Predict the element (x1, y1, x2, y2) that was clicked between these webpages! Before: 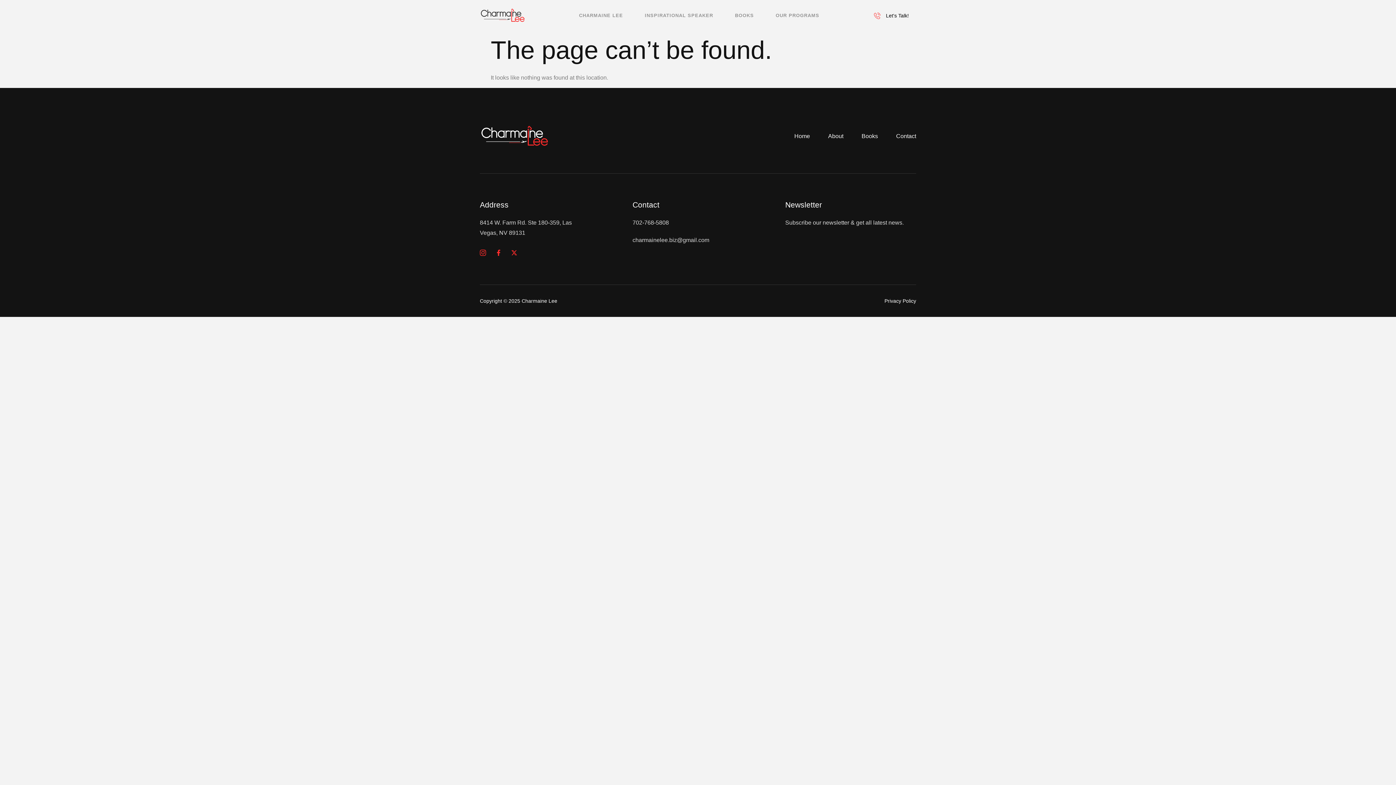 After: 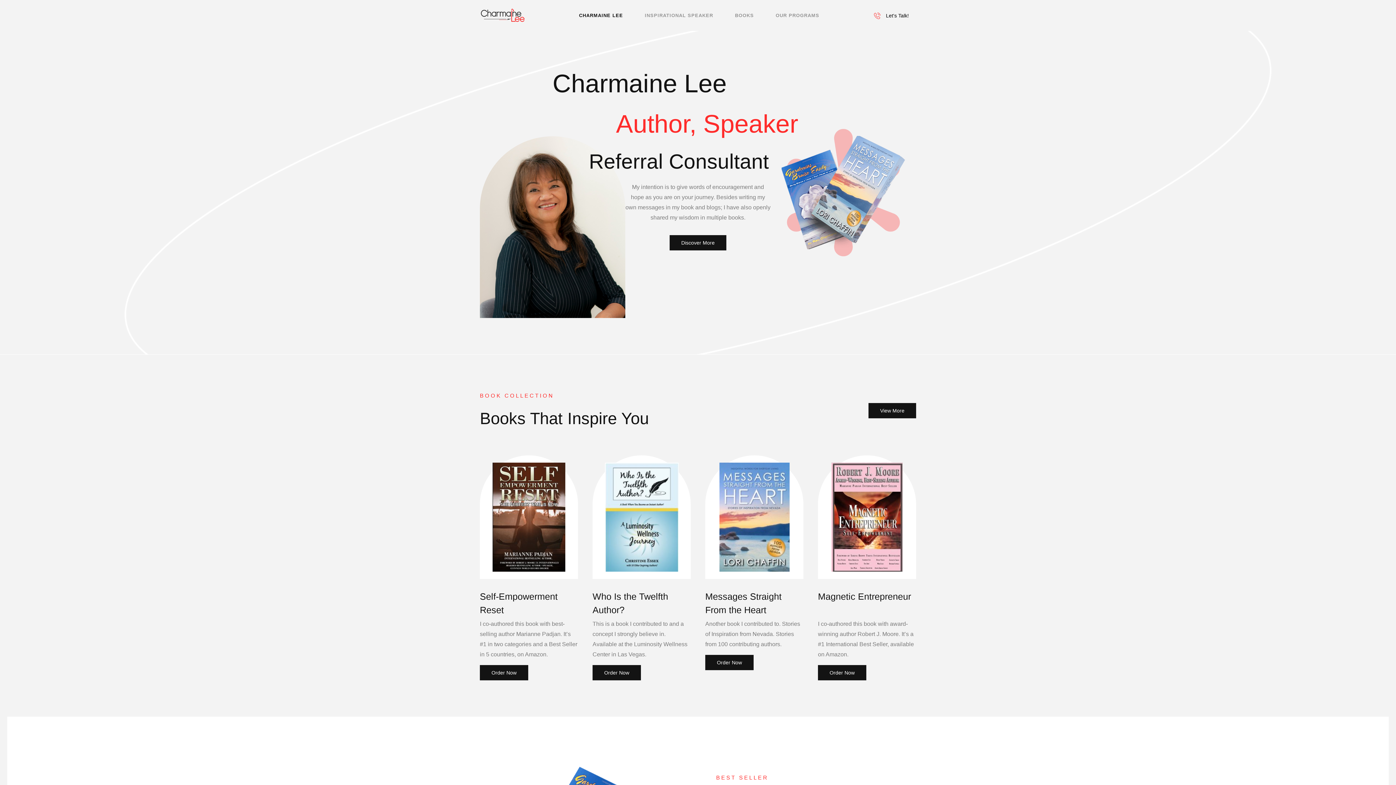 Action: bbox: (568, 0, 634, 30) label: CHARMAINE LEE